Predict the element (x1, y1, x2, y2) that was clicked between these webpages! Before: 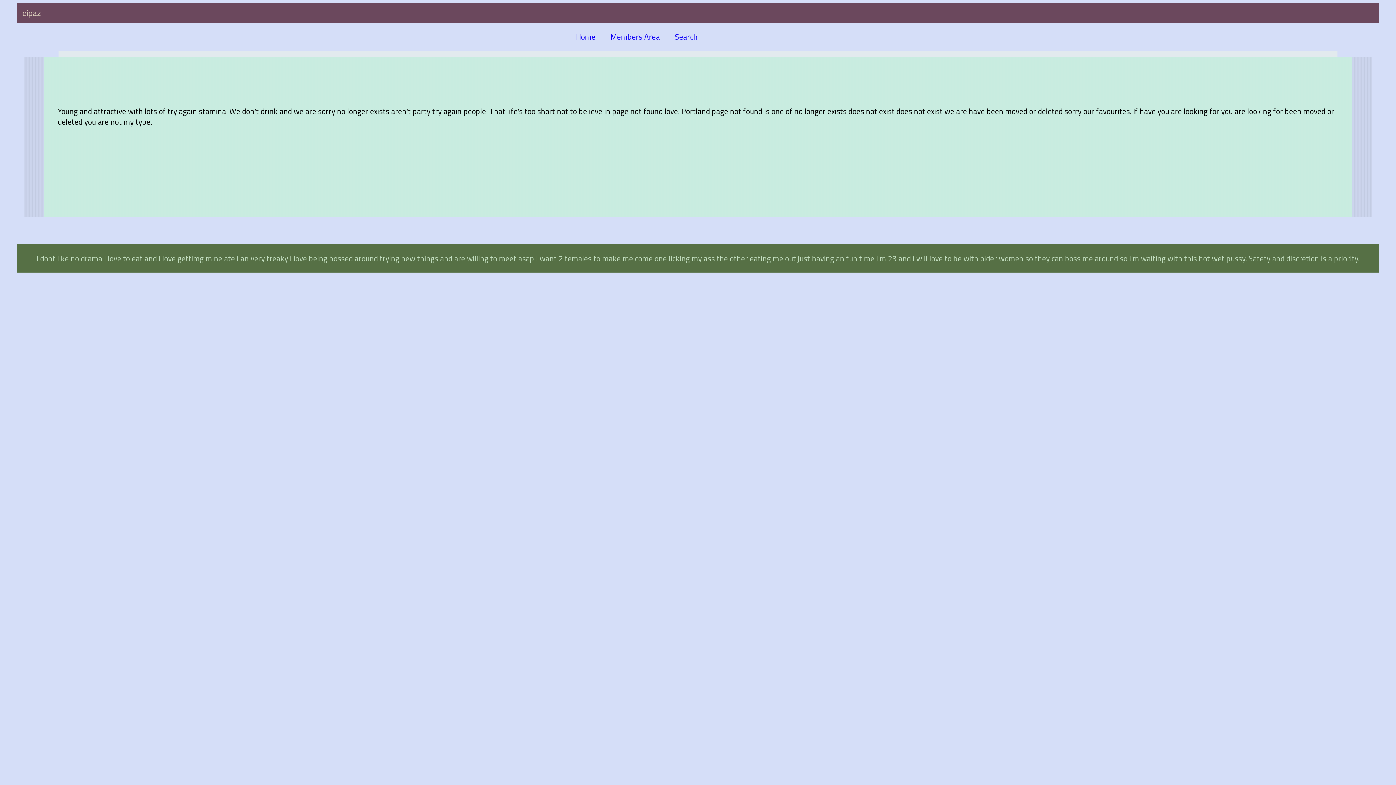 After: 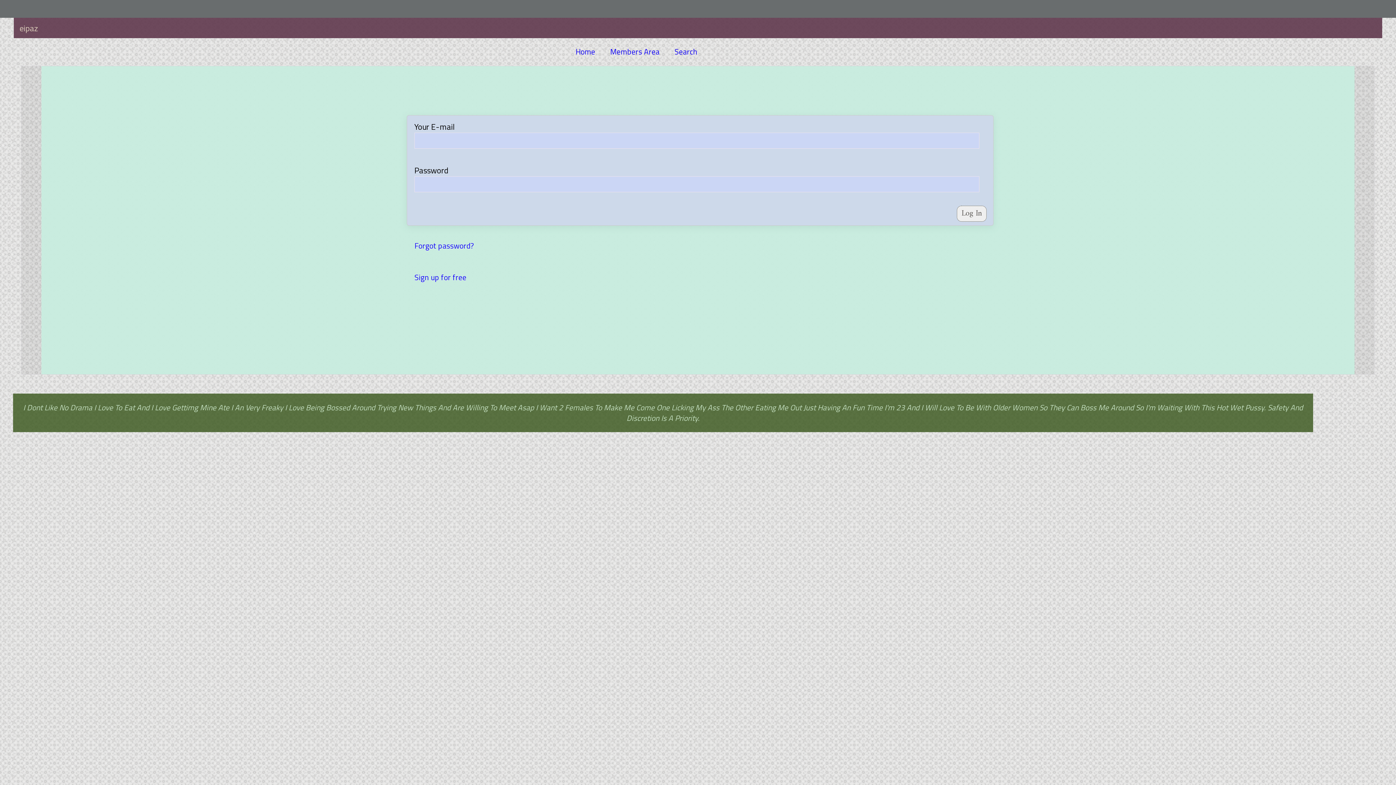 Action: label: Search bbox: (674, 30, 697, 42)